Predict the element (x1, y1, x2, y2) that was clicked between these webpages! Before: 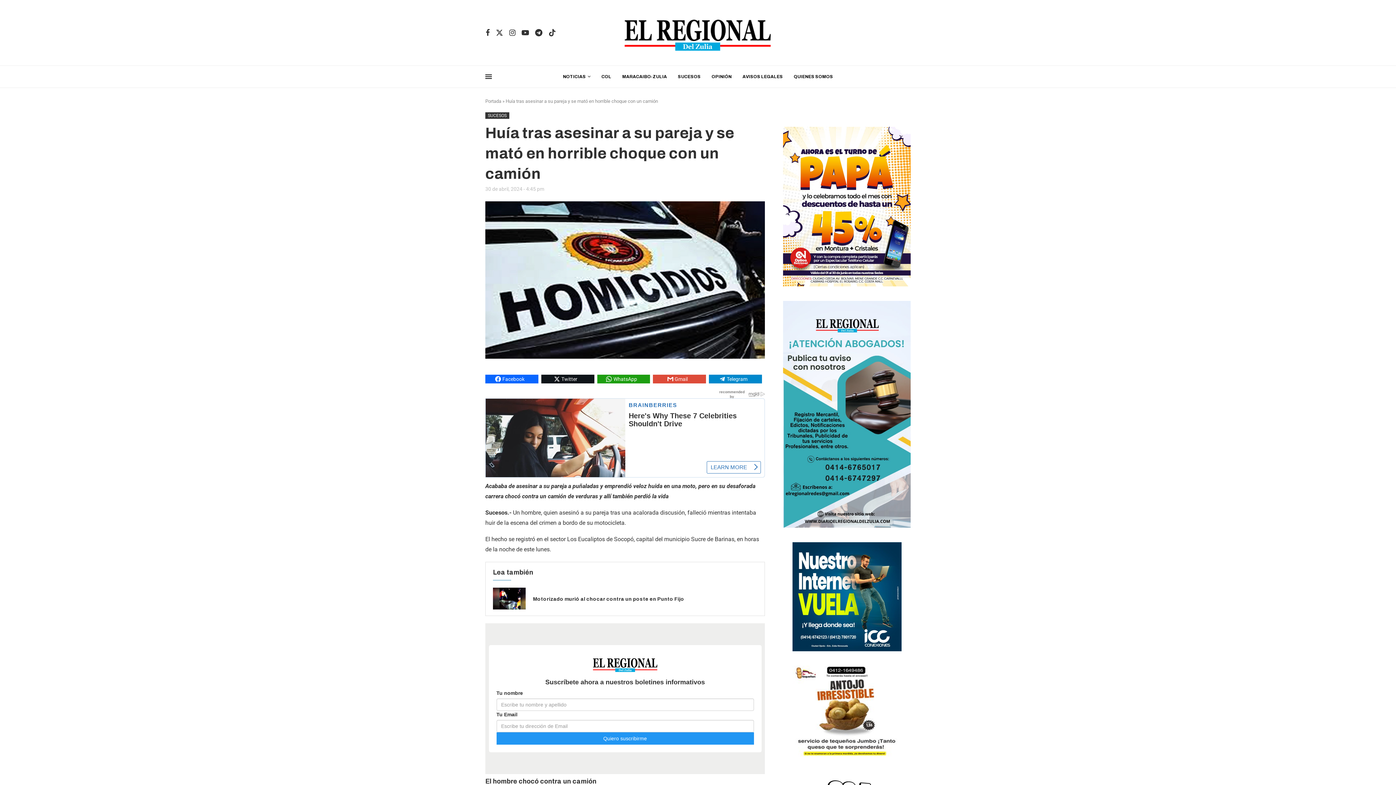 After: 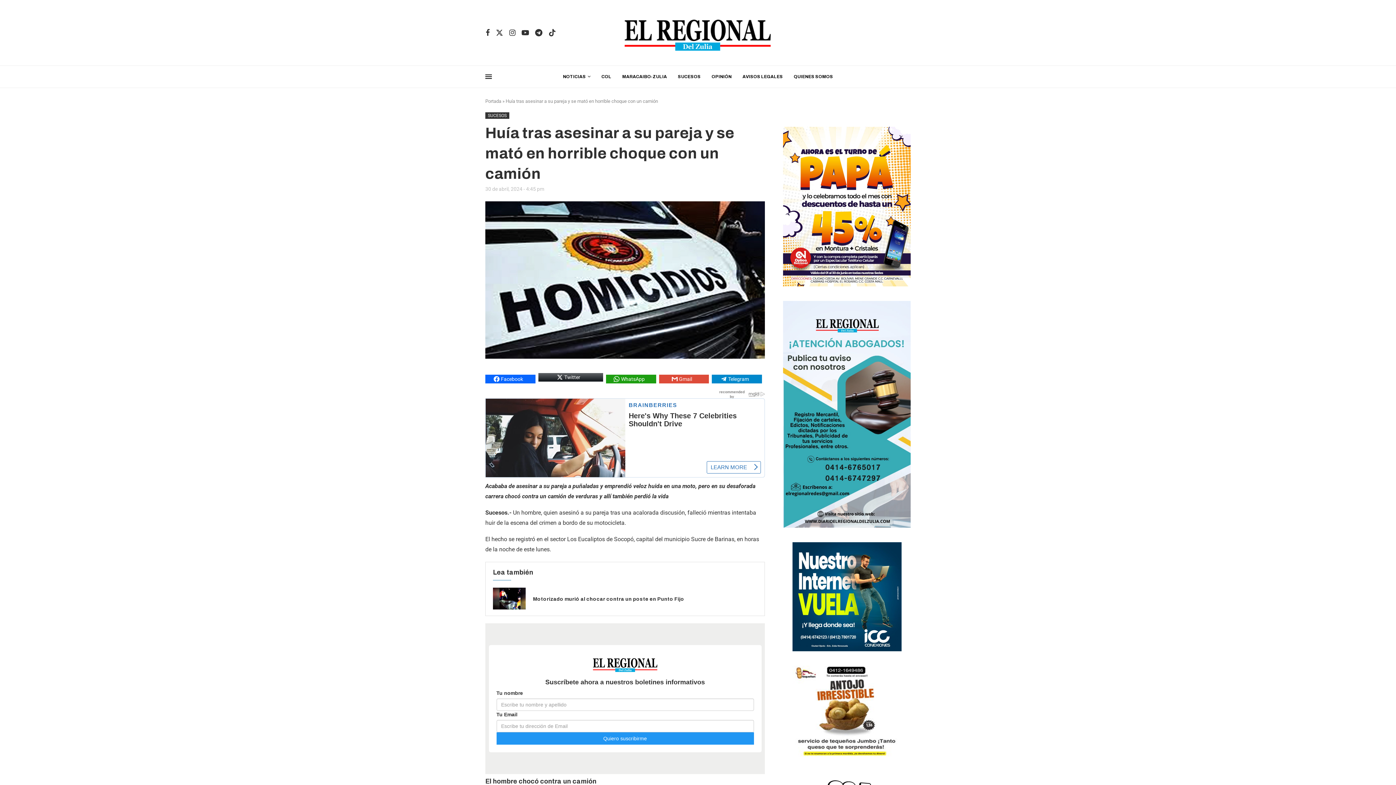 Action: bbox: (541, 375, 594, 383) label: Twitter